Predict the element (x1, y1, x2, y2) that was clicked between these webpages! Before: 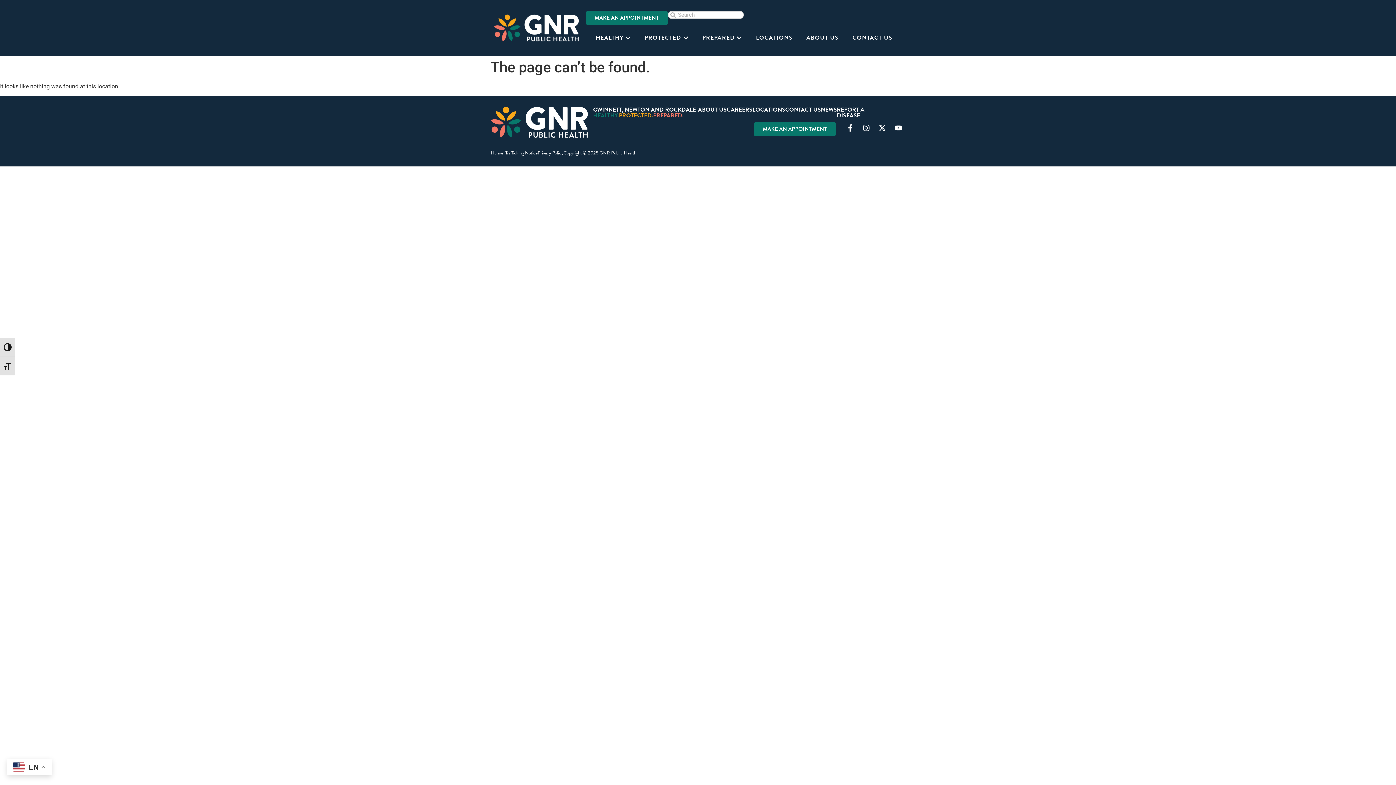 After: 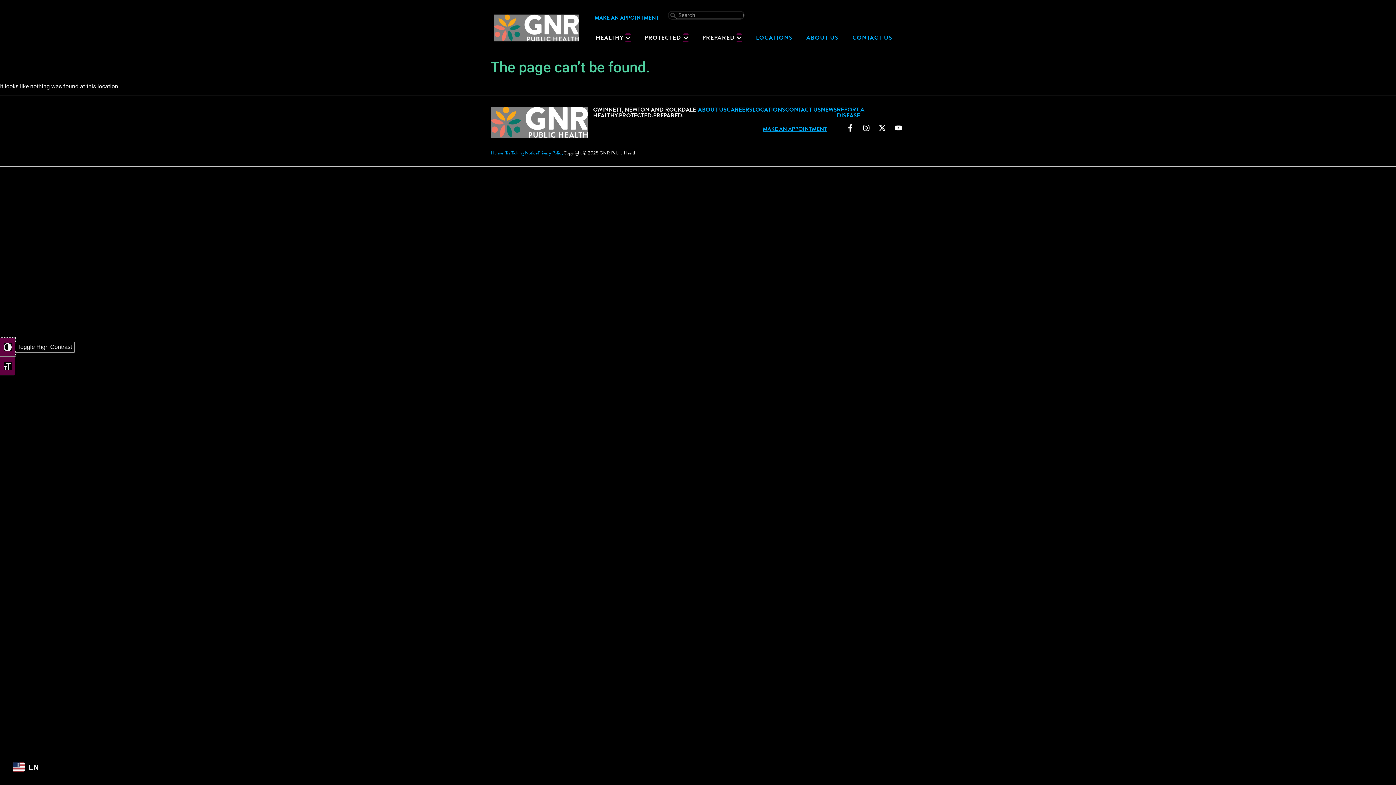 Action: bbox: (0, 337, 15, 356) label: Toggle High Contrast